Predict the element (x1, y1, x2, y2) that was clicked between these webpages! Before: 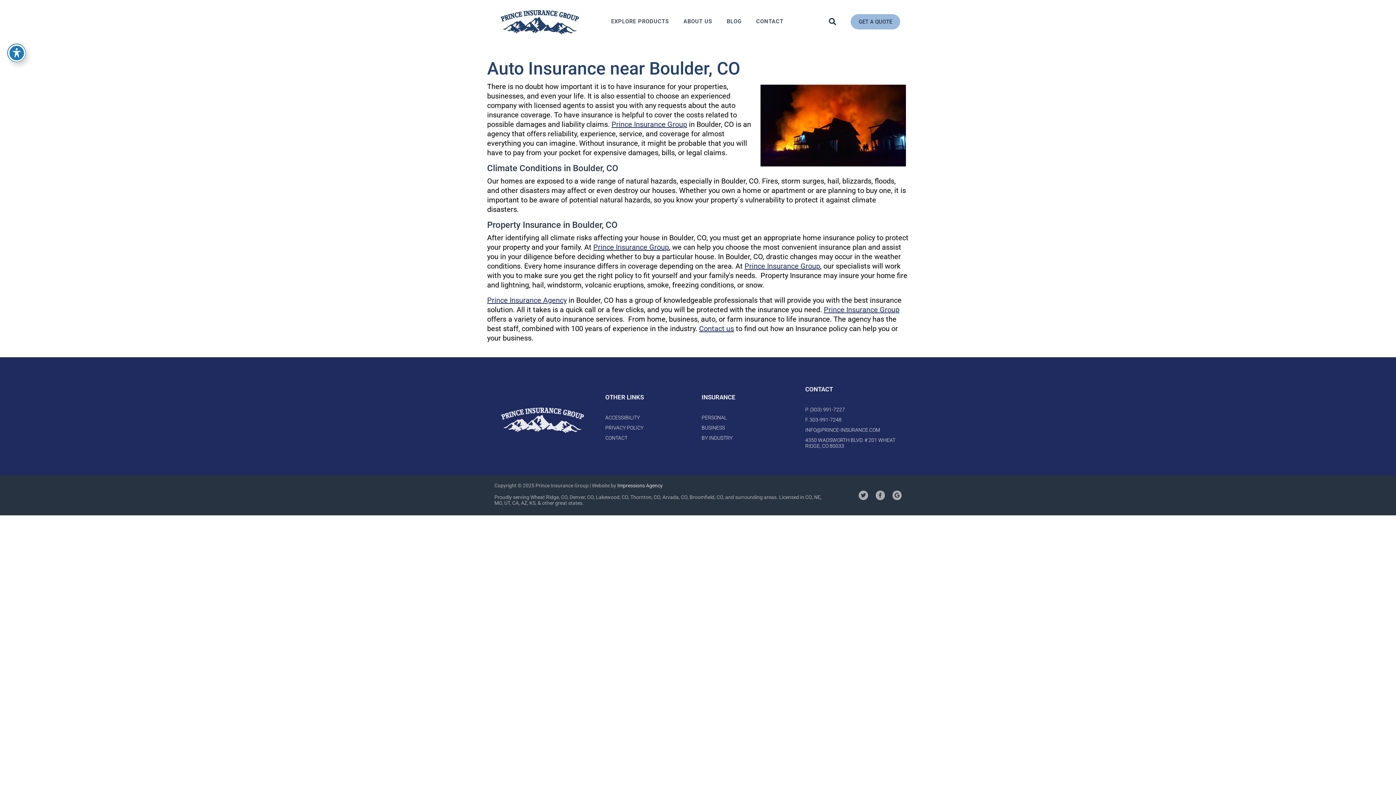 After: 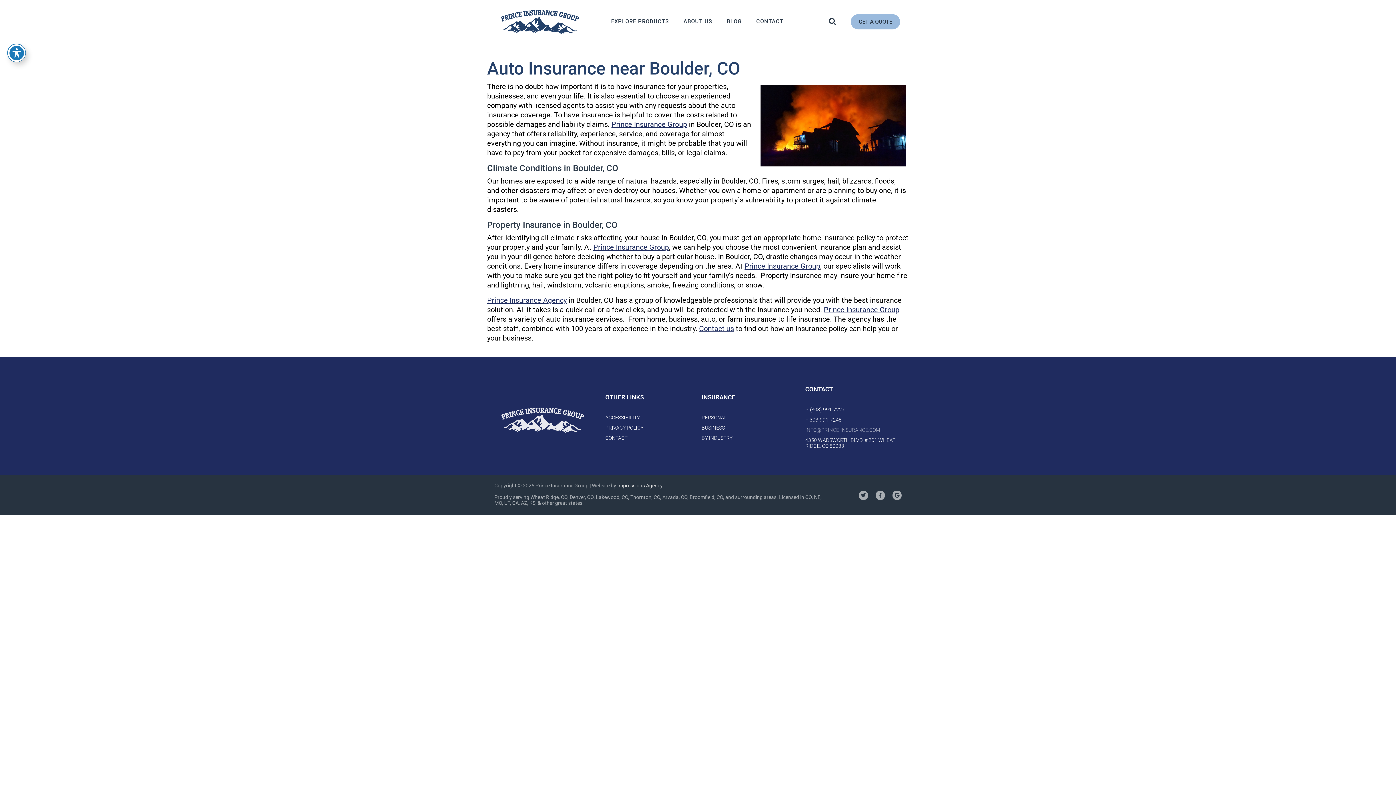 Action: label: INFO@PRINCE-INSURANCE.COM bbox: (805, 427, 901, 432)